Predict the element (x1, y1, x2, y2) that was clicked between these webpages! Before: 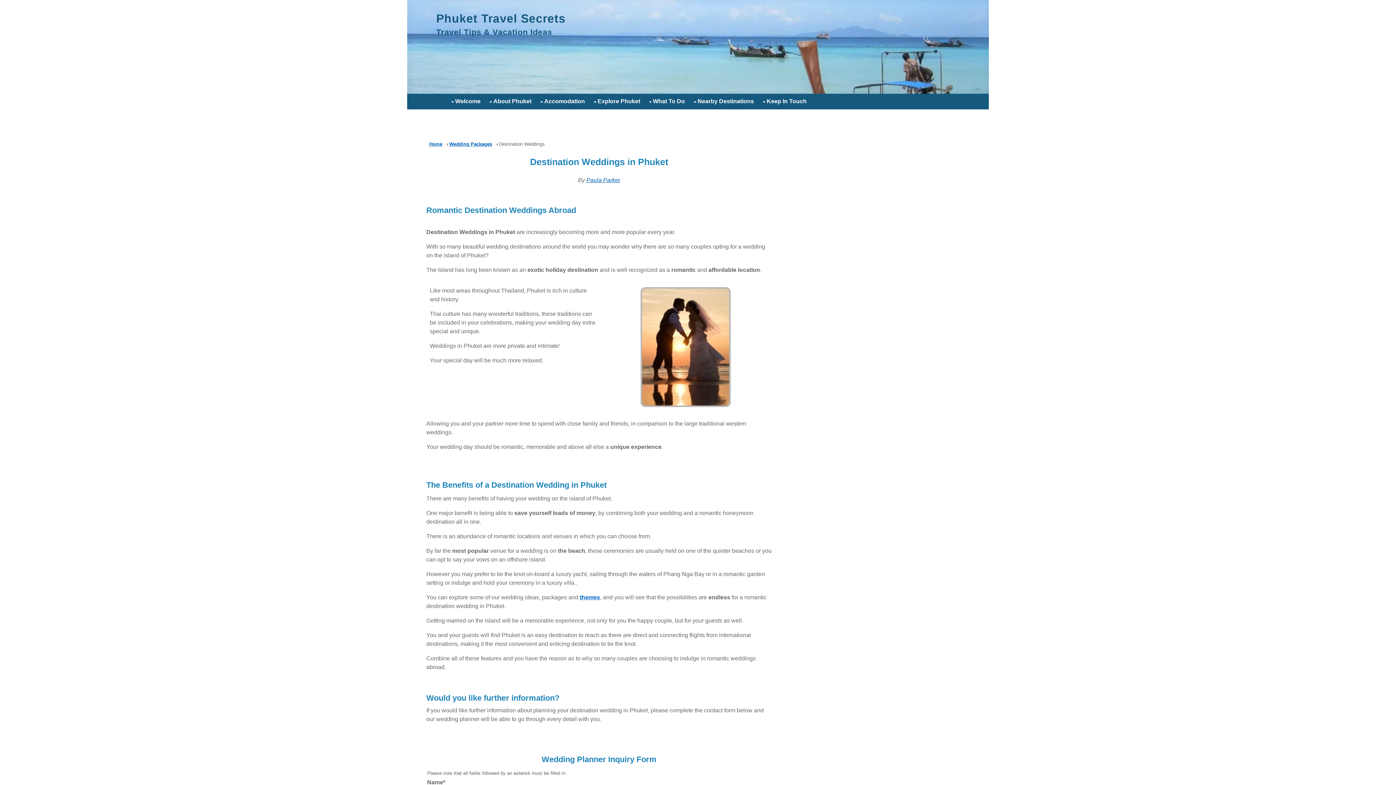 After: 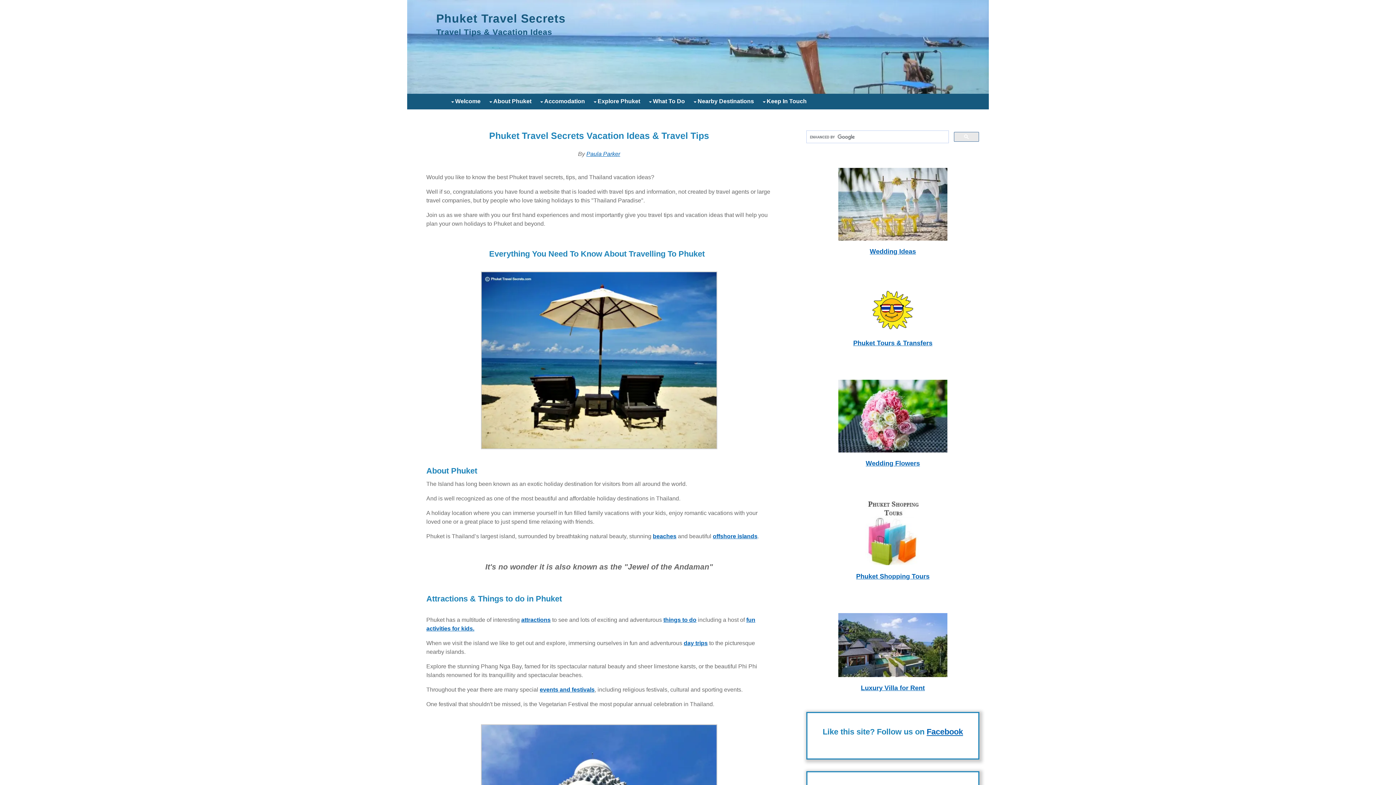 Action: label: Phuket Travel Secrets bbox: (436, 12, 565, 25)